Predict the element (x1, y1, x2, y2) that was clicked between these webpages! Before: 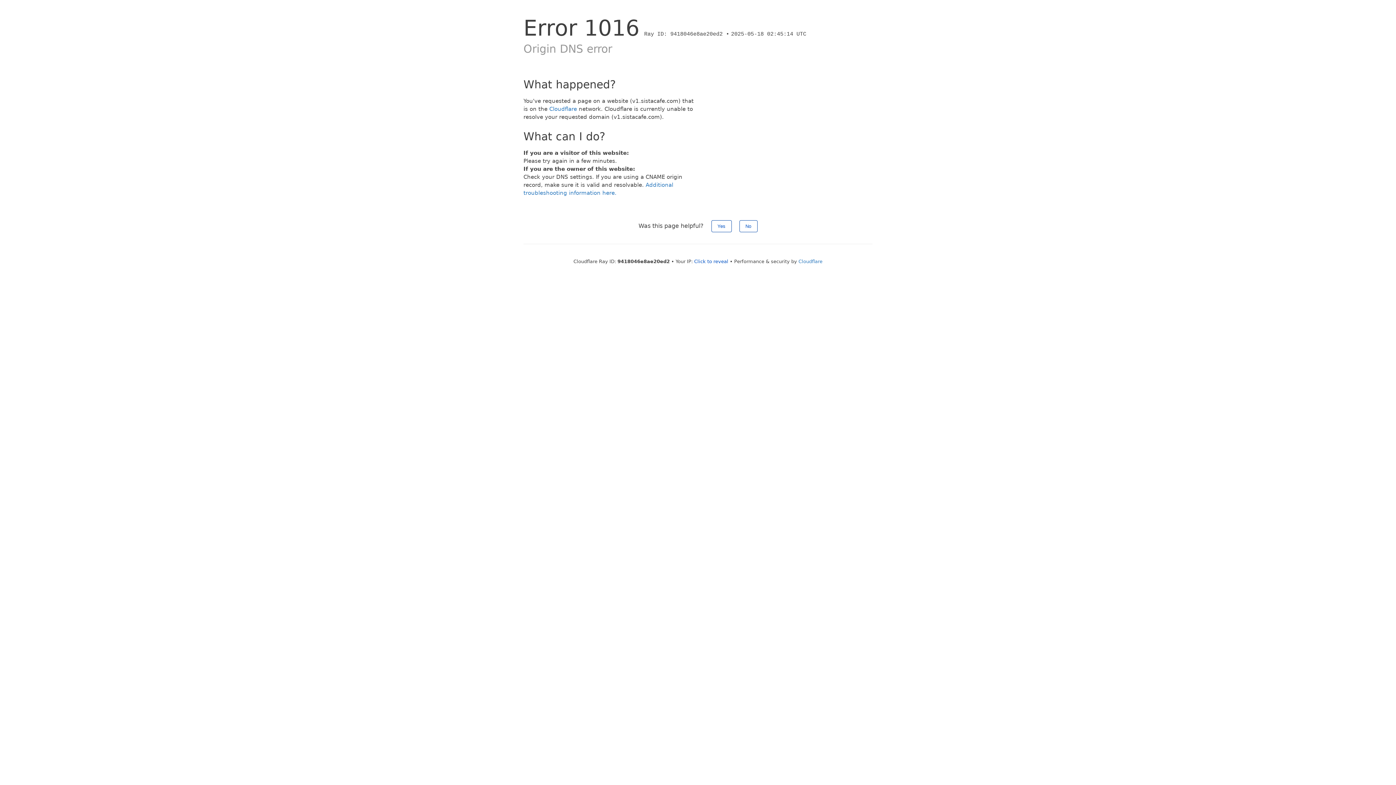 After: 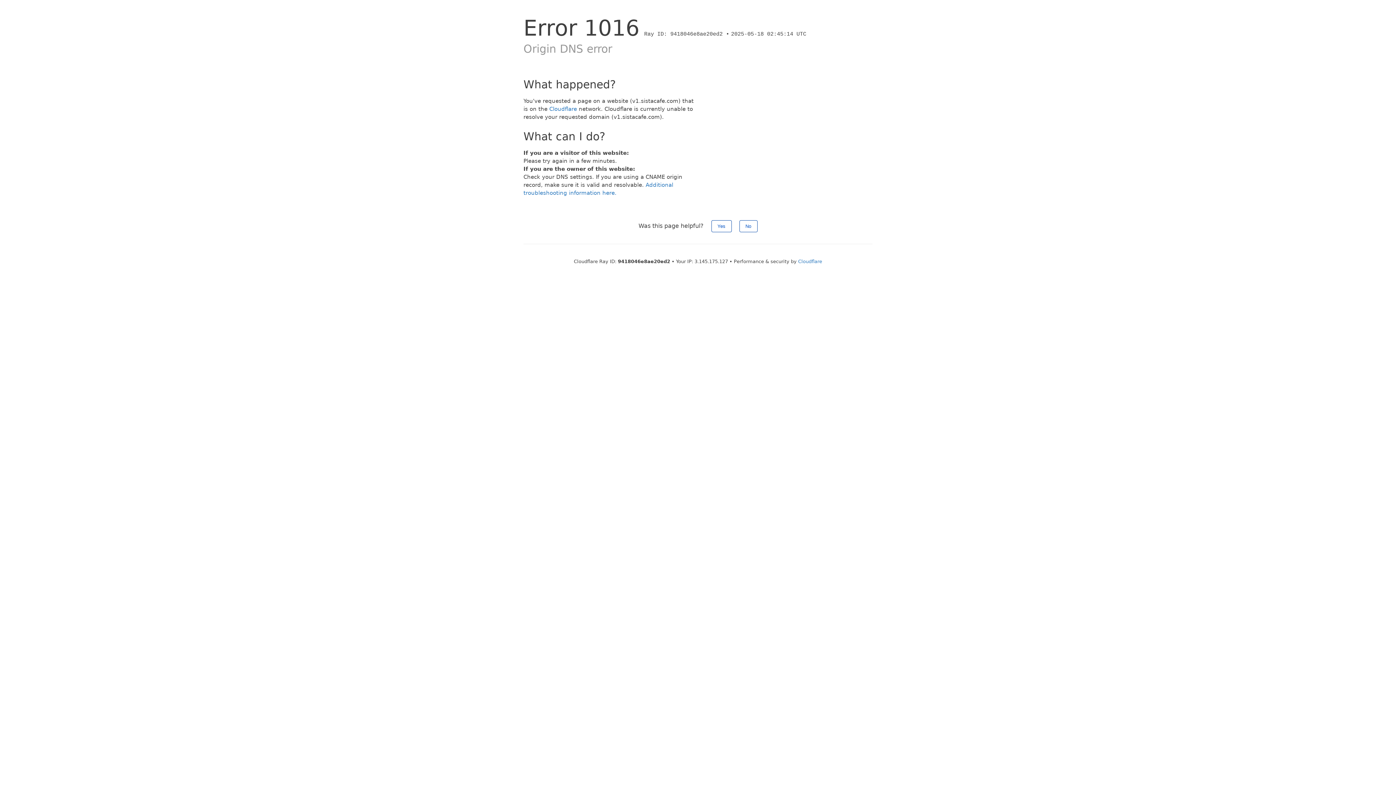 Action: label: Click to reveal bbox: (694, 258, 728, 264)